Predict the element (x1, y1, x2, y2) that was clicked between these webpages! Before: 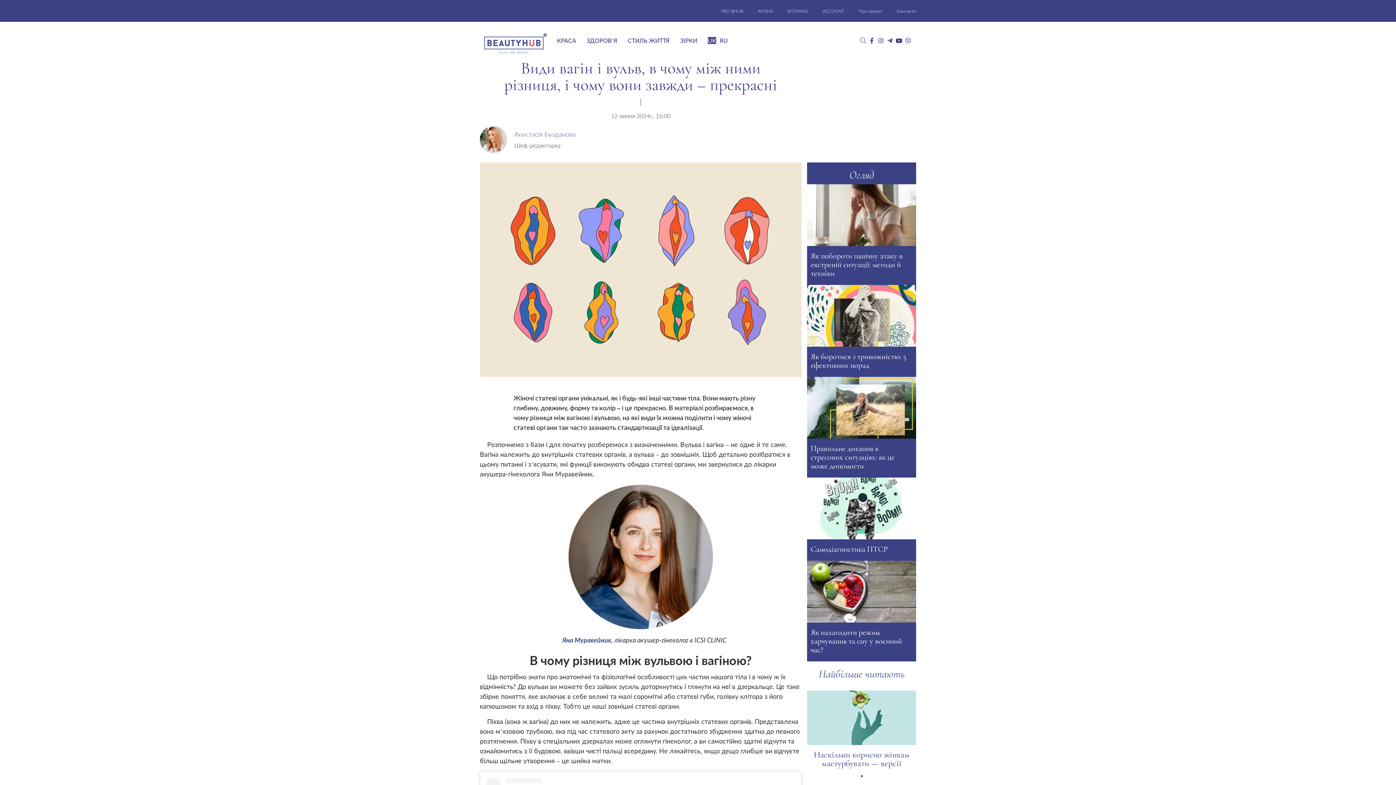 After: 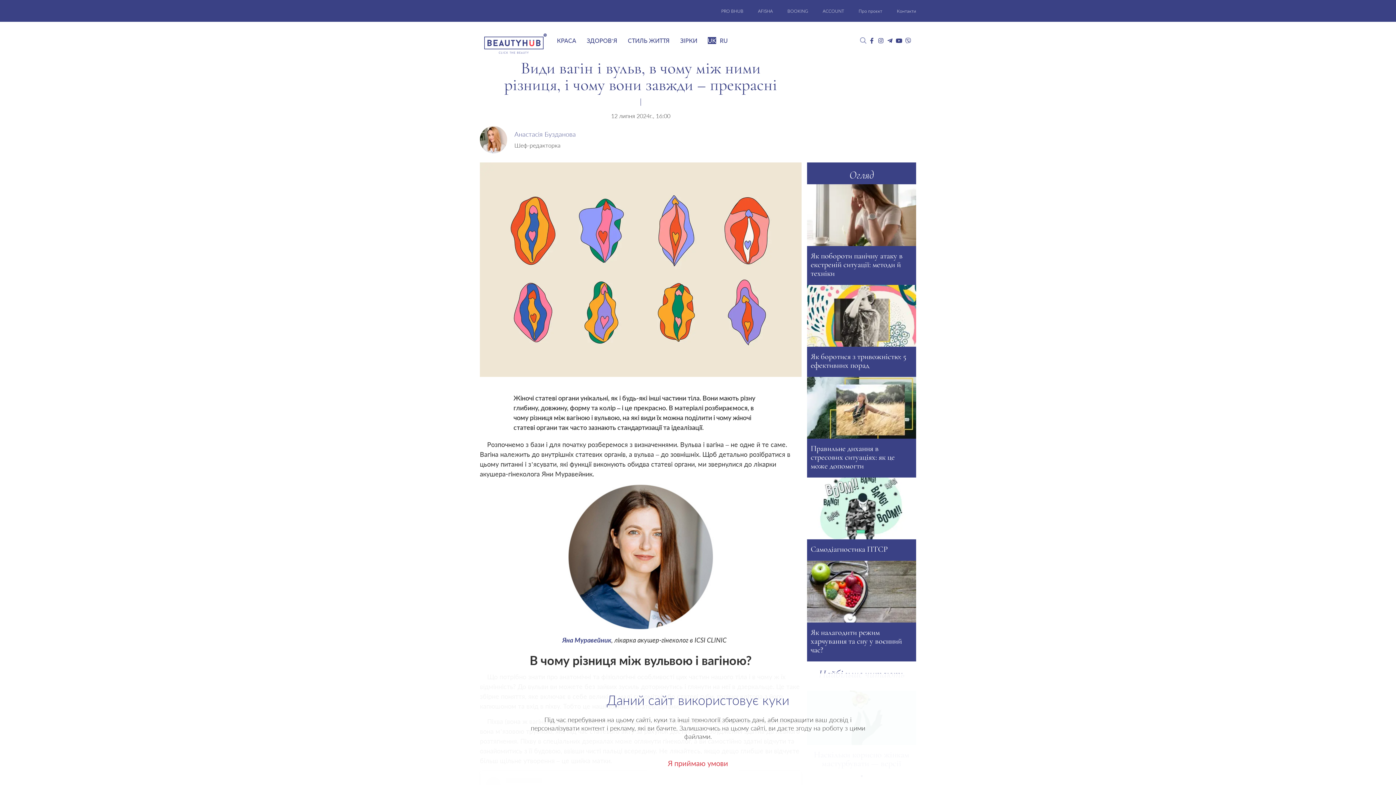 Action: bbox: (877, 37, 884, 55)